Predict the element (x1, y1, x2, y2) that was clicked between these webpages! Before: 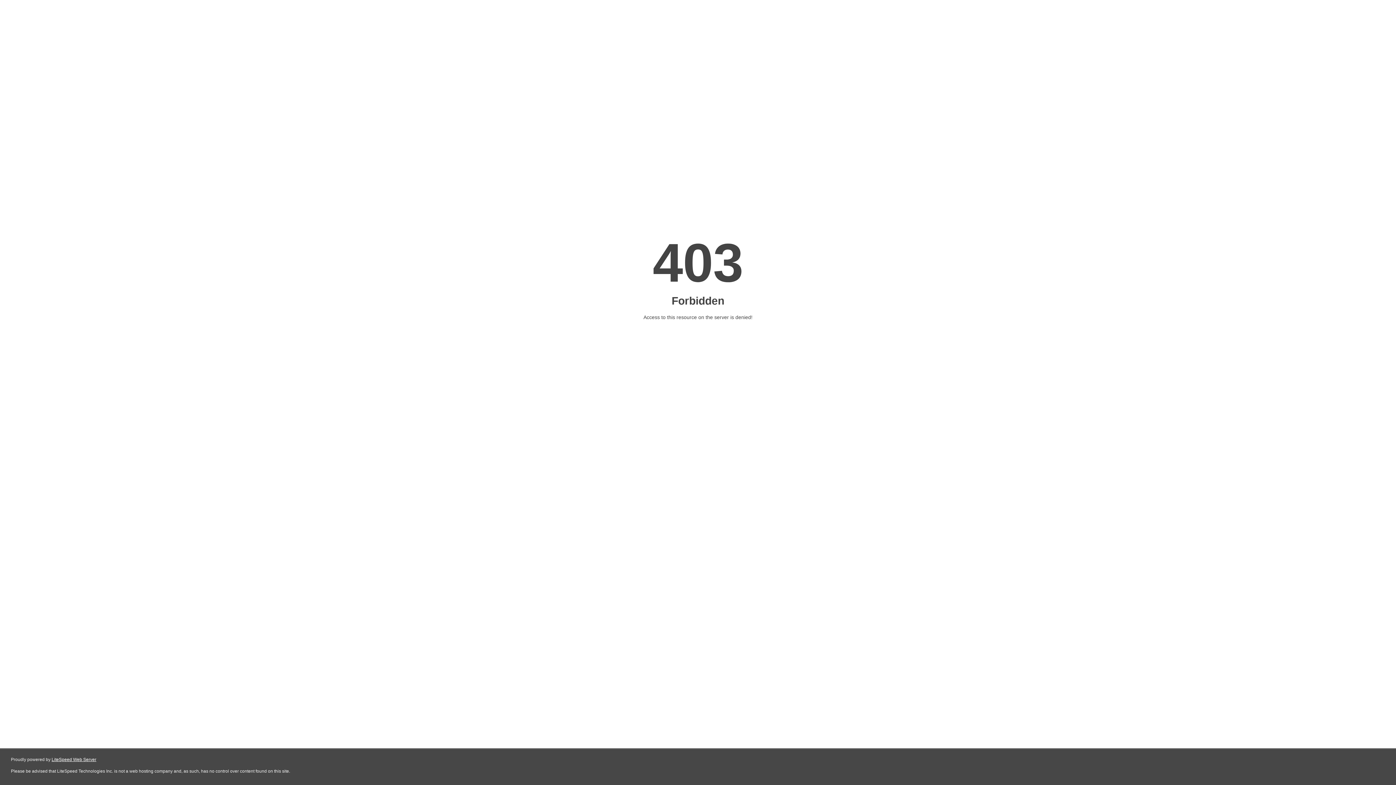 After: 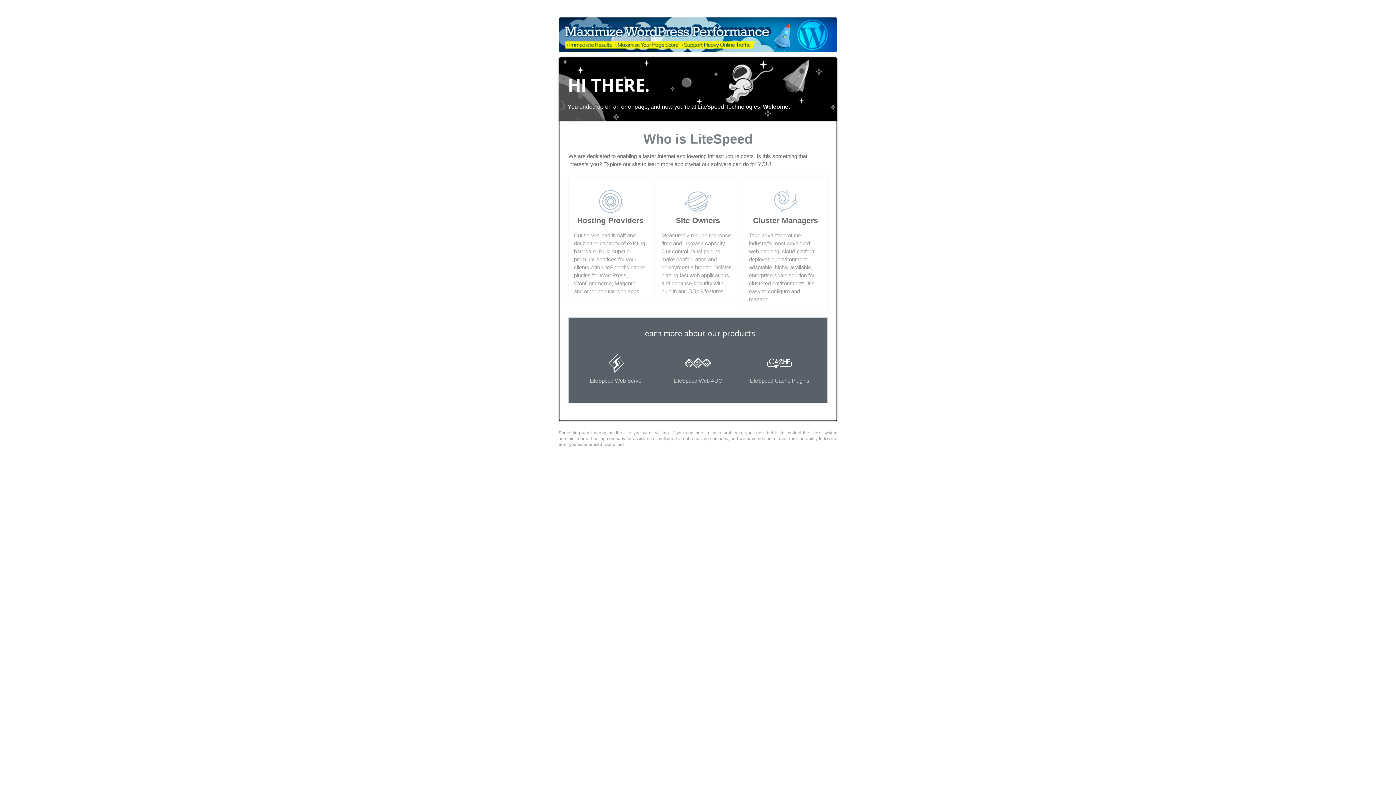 Action: label: LiteSpeed Web Server bbox: (51, 757, 96, 762)